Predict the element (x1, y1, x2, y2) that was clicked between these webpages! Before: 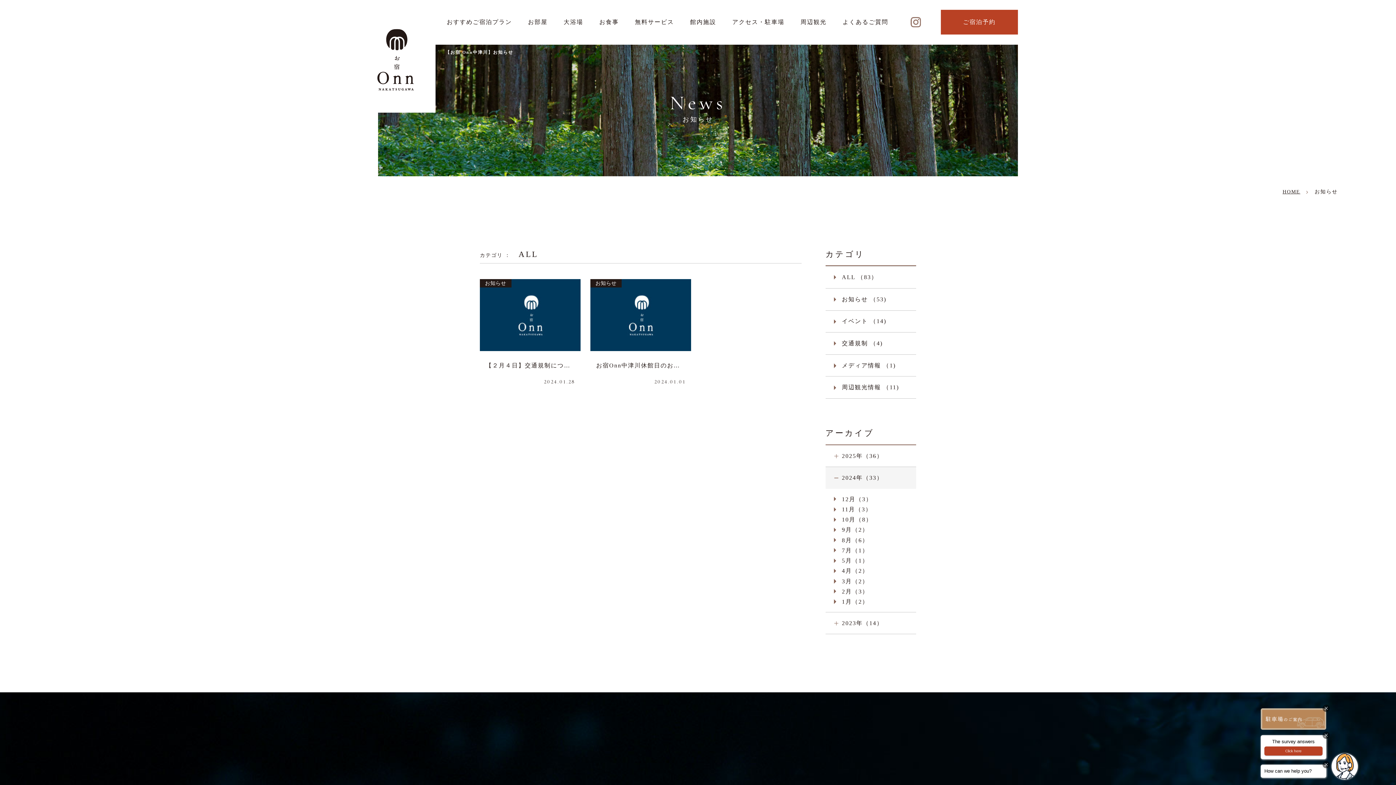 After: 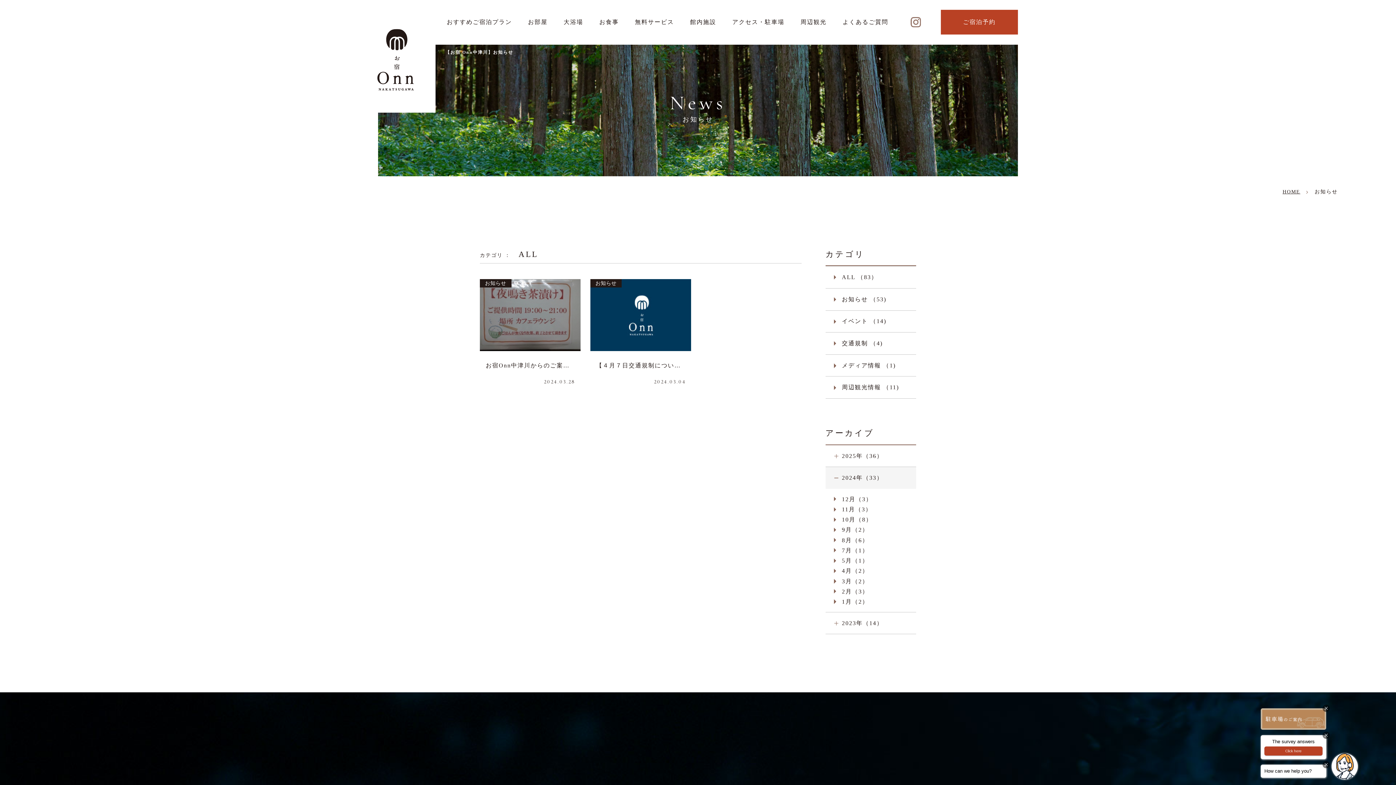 Action: bbox: (842, 578, 868, 584) label: 3月（2）